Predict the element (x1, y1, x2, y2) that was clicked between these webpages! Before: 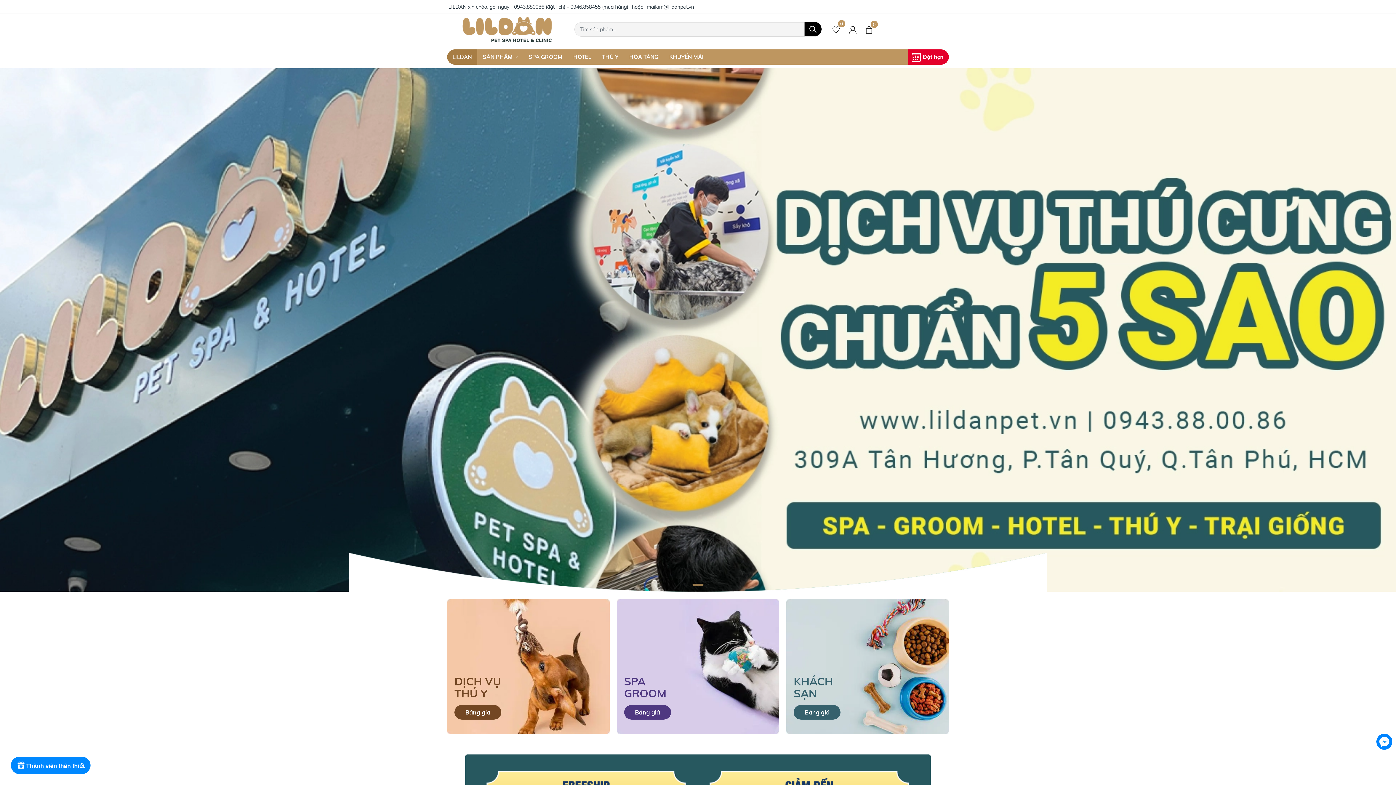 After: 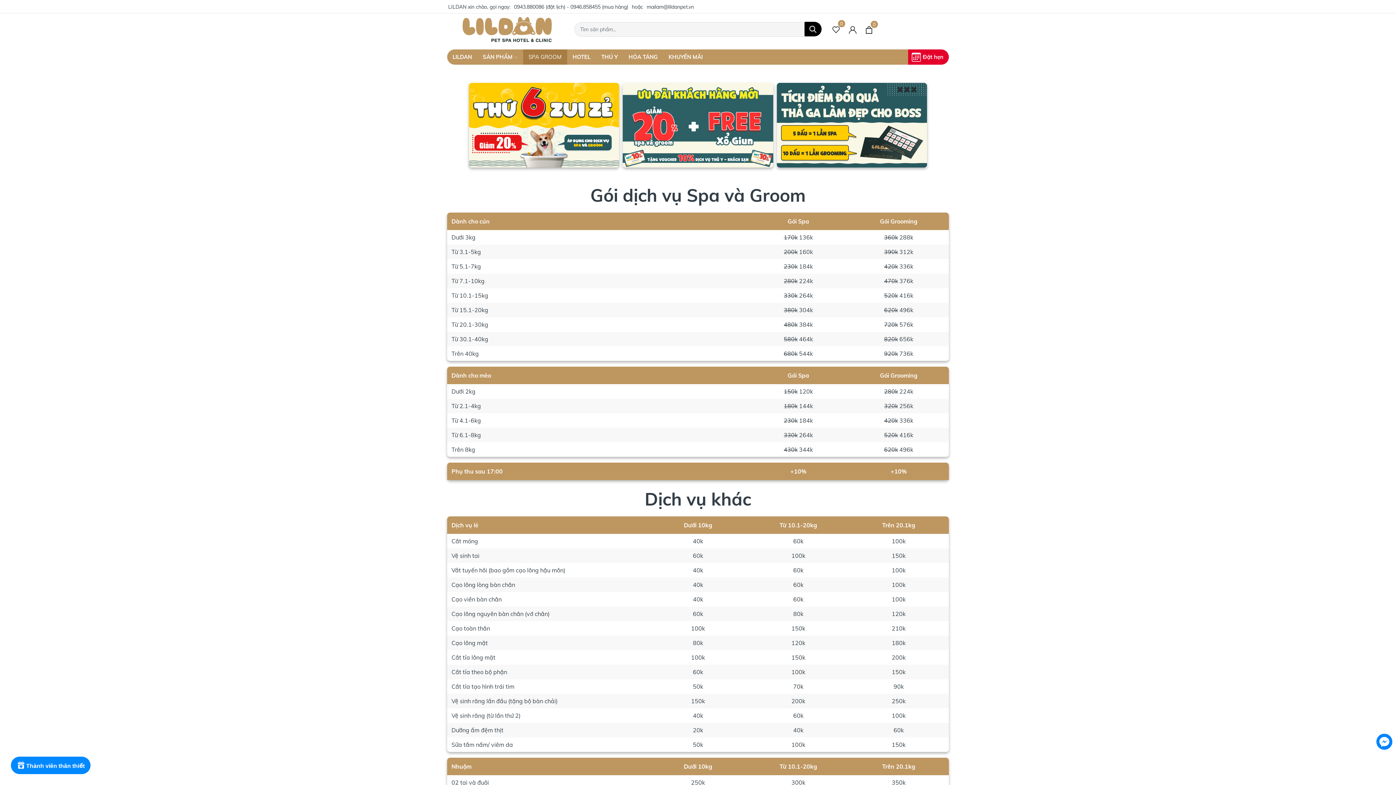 Action: bbox: (523, 49, 568, 64) label: SPA GROOM